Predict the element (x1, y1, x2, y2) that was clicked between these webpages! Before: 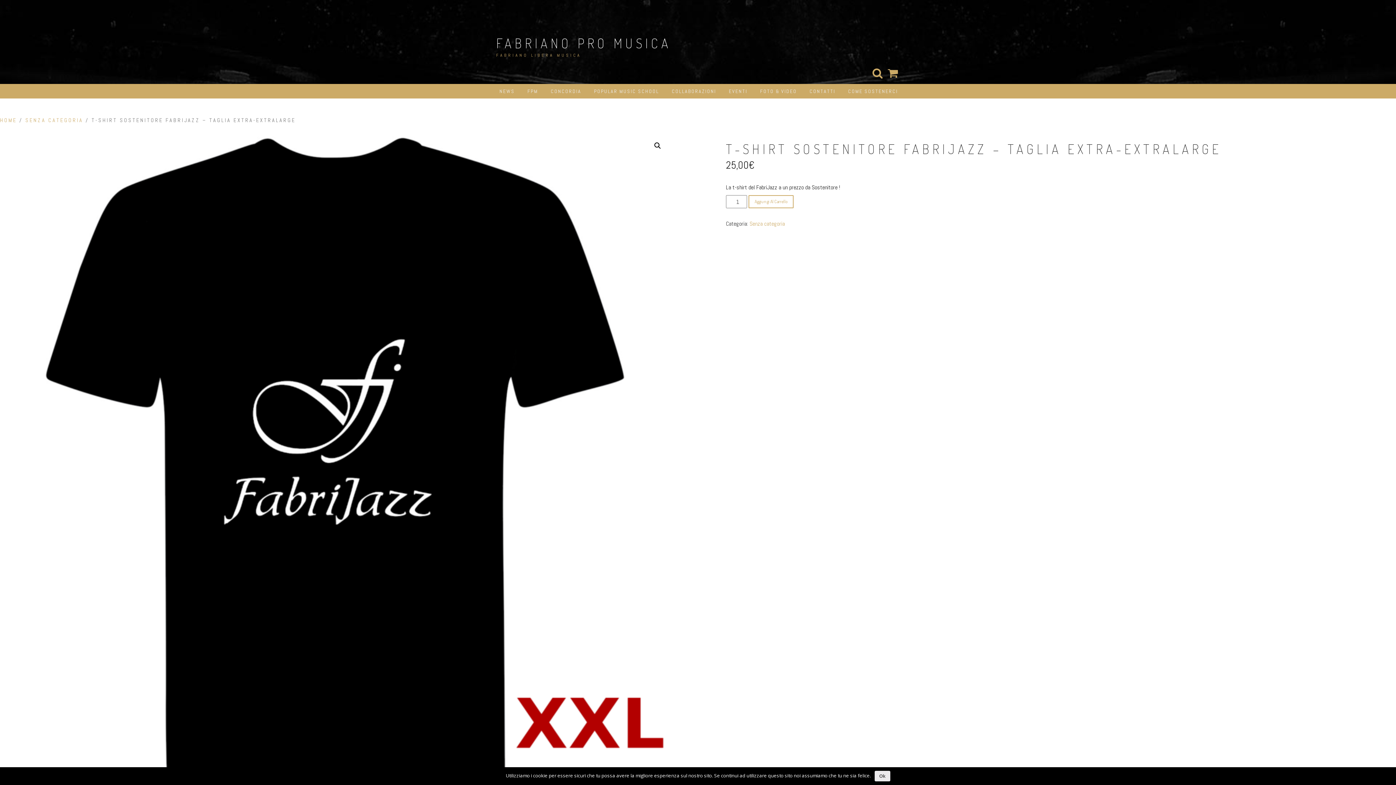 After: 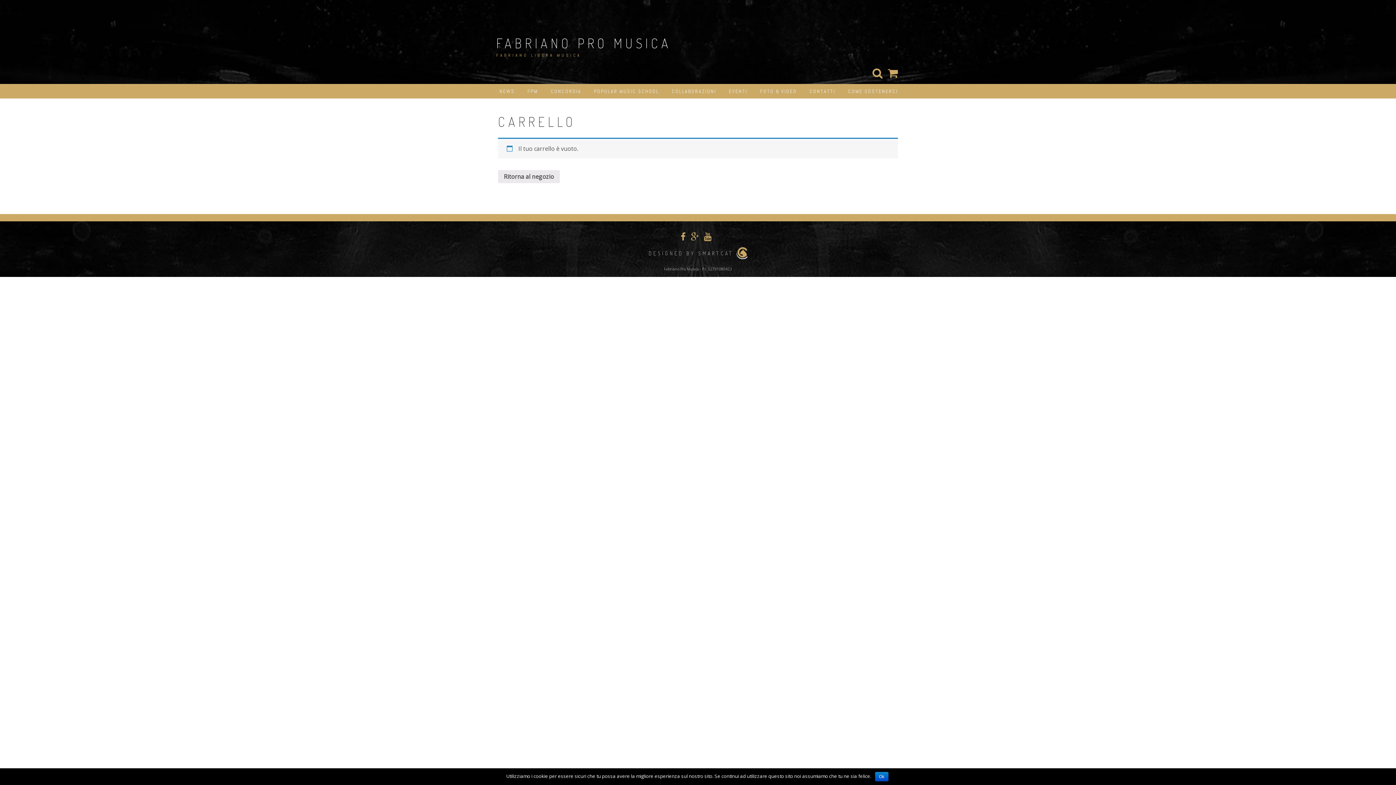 Action: bbox: (886, 70, 900, 78)